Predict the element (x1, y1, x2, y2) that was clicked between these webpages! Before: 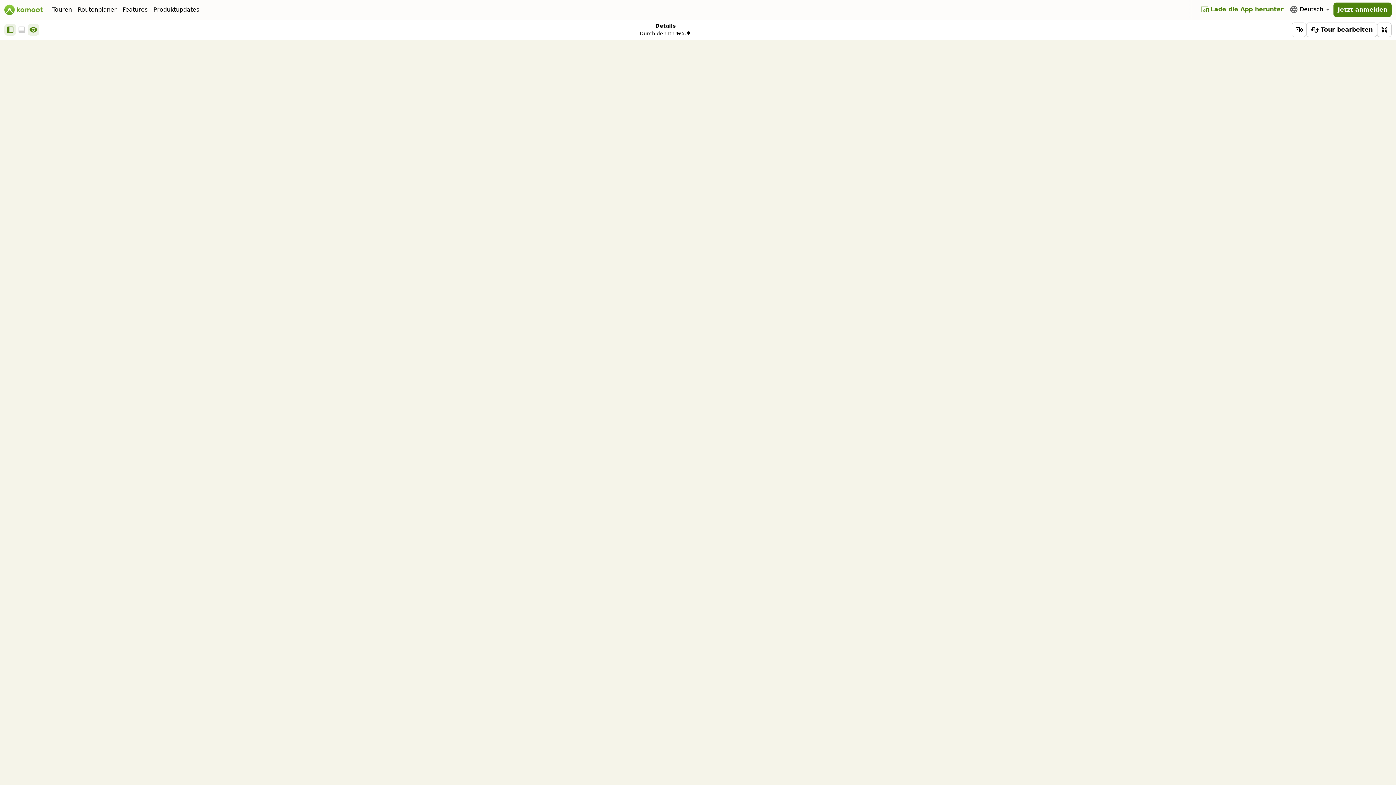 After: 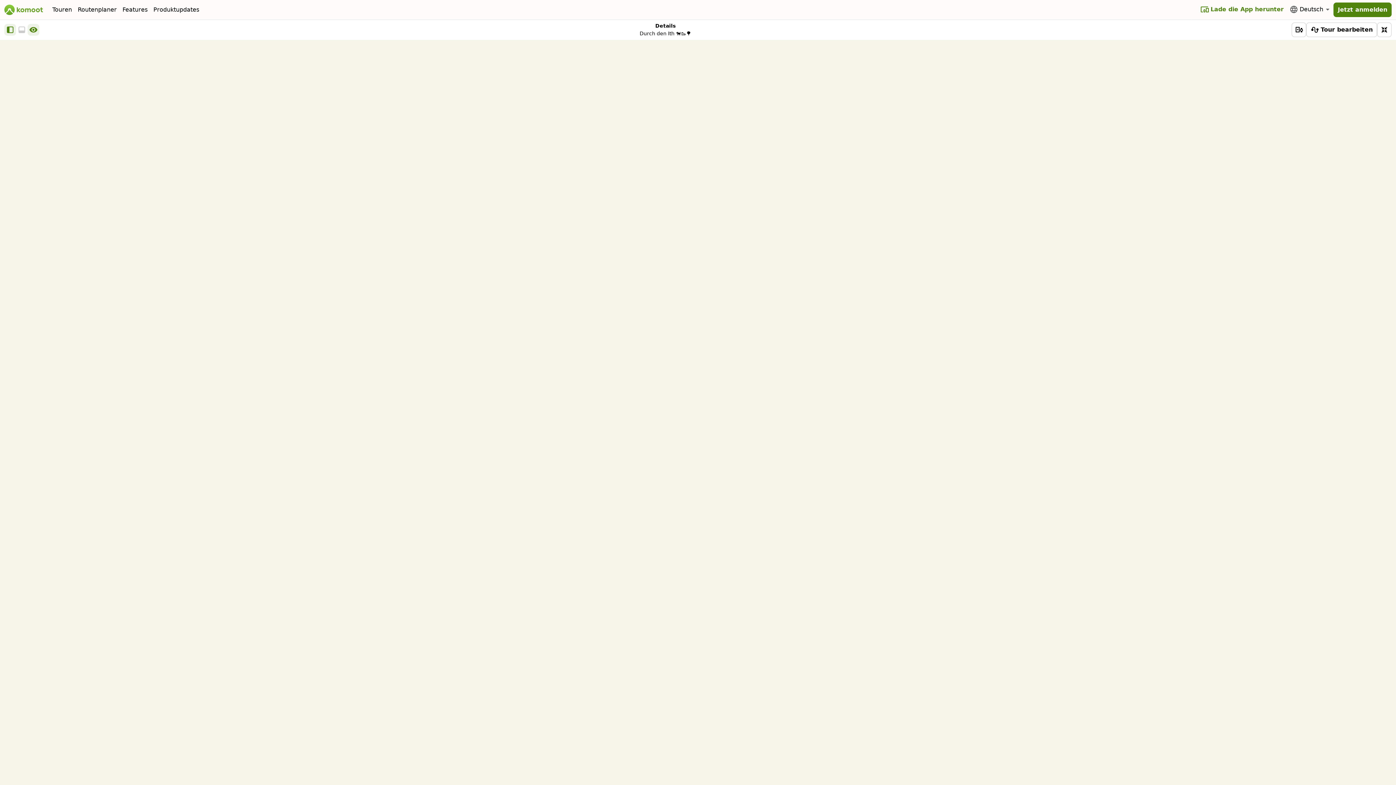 Action: label: Mit Gerät navigieren bbox: (1292, 22, 1306, 37)